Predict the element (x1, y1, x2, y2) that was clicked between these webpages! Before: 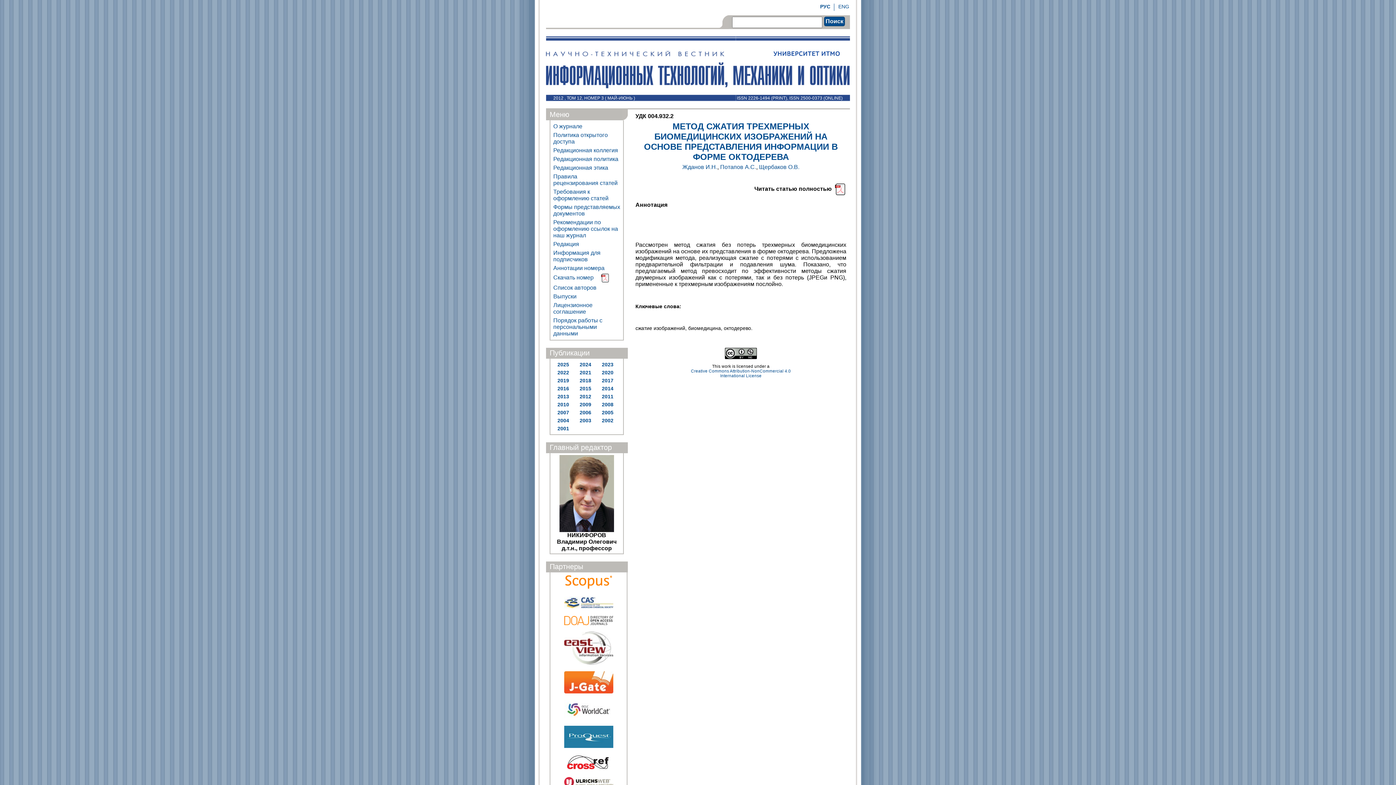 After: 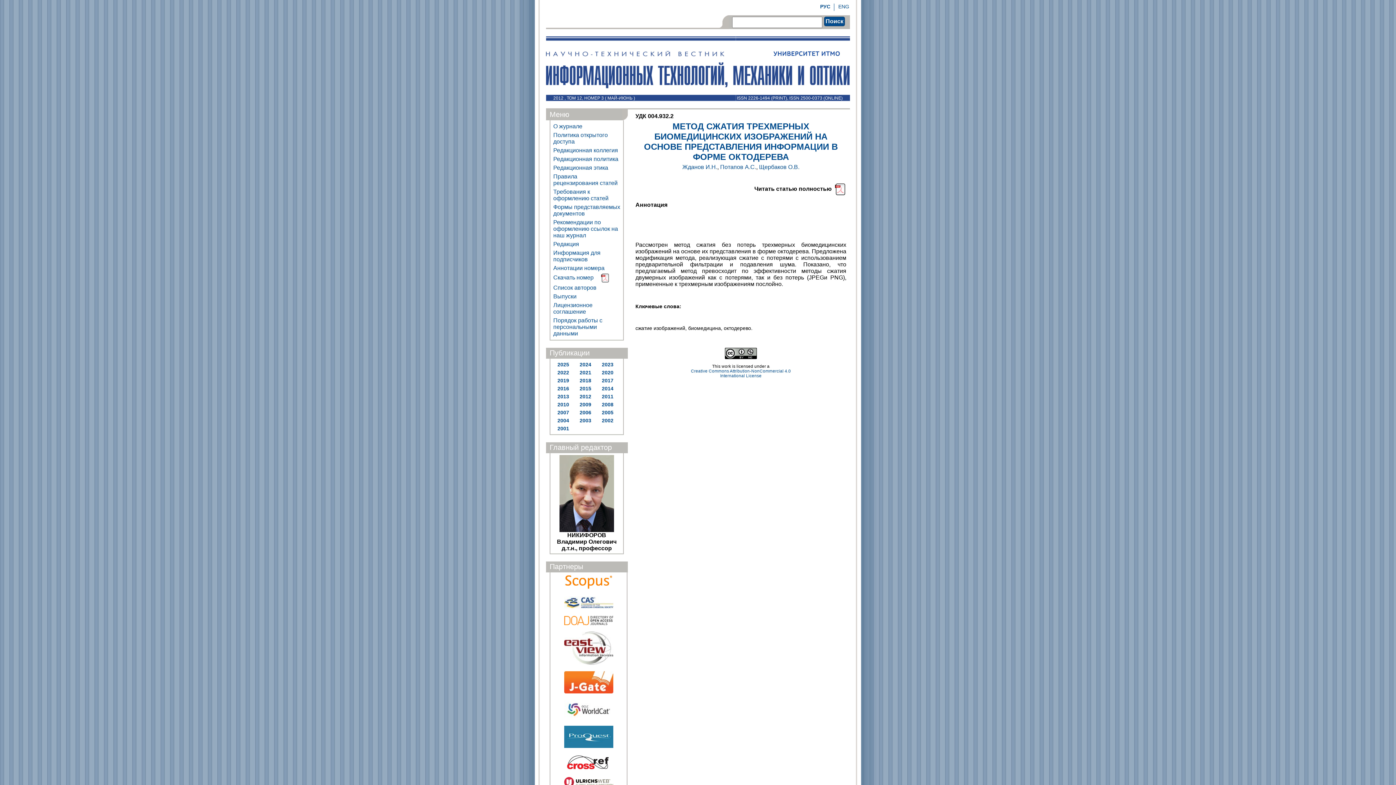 Action: bbox: (564, 604, 613, 610)